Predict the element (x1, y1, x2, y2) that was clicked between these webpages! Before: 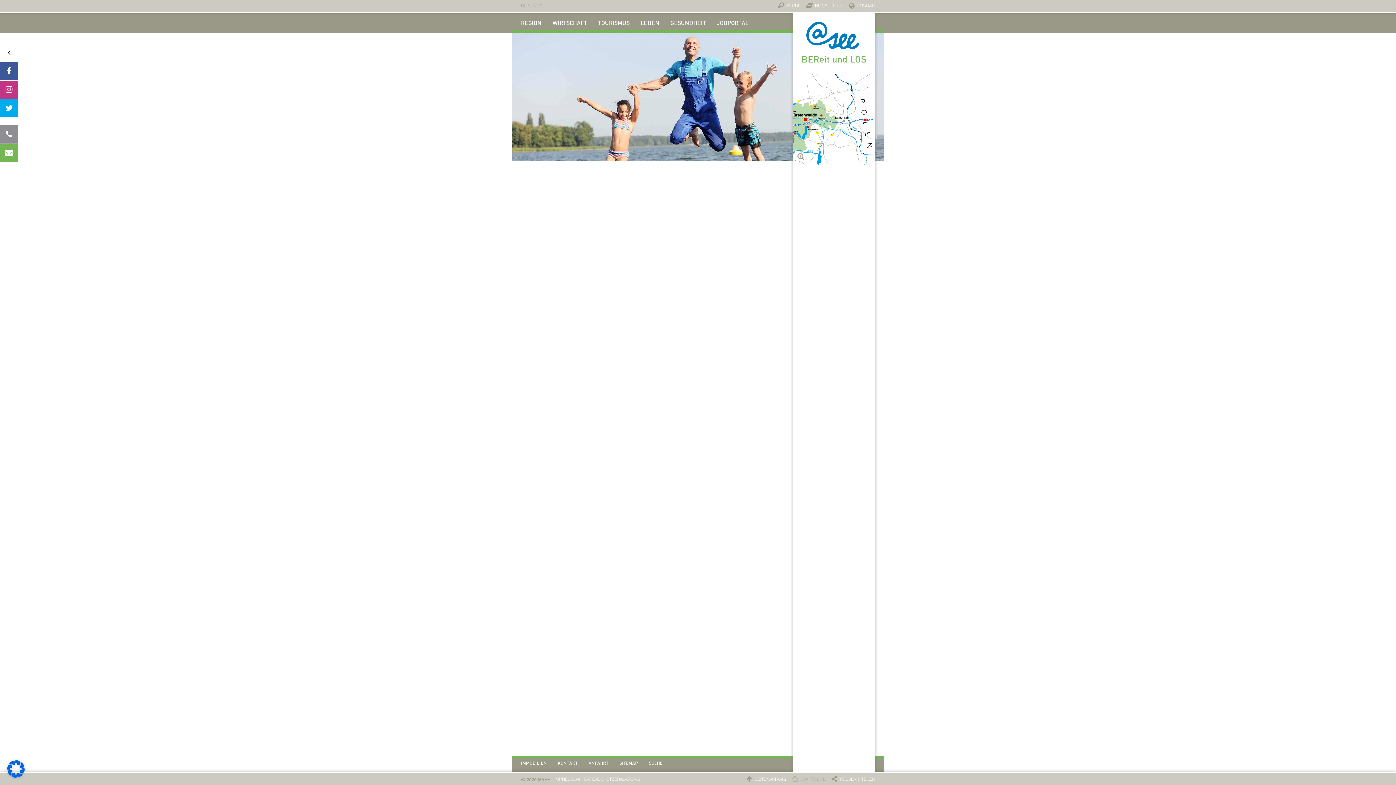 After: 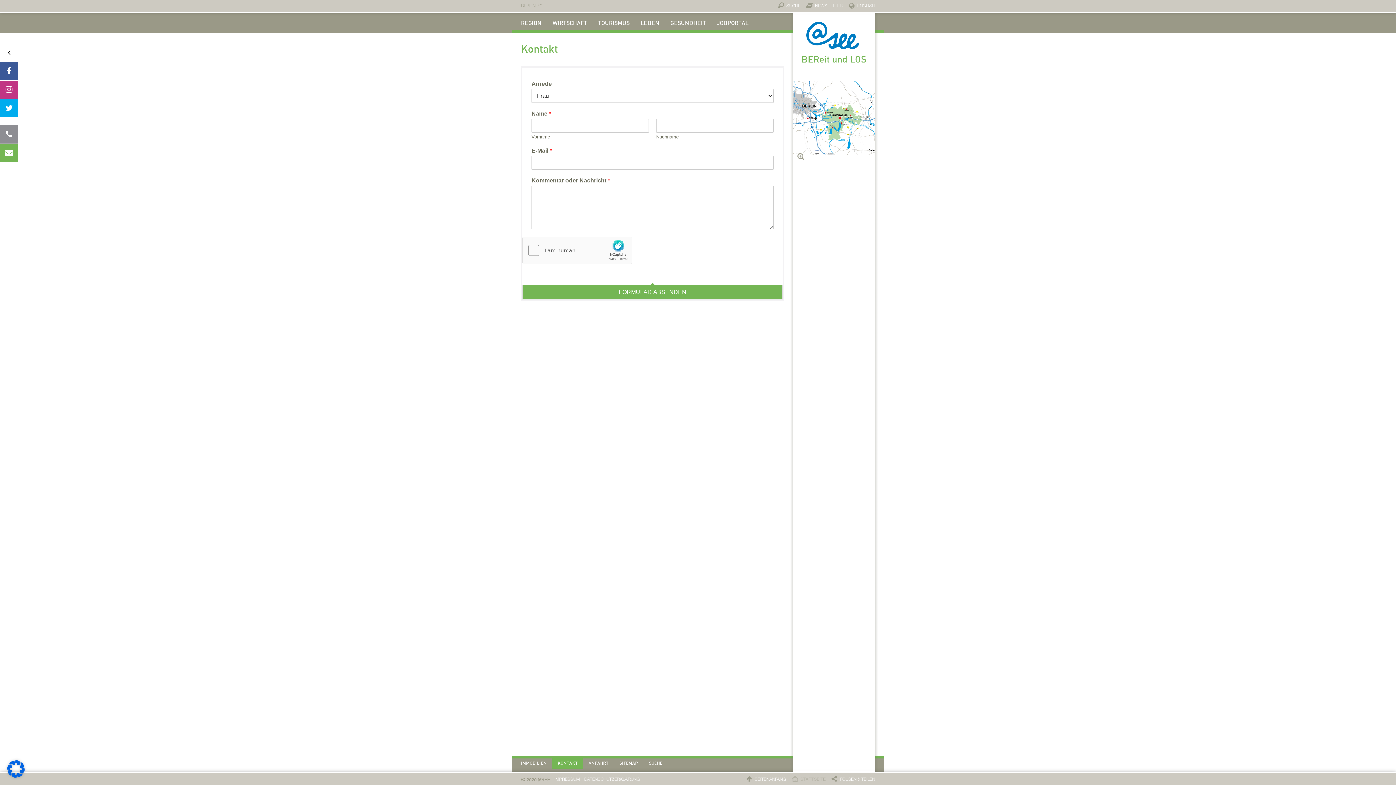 Action: bbox: (552, 758, 583, 769) label: KONTAKT